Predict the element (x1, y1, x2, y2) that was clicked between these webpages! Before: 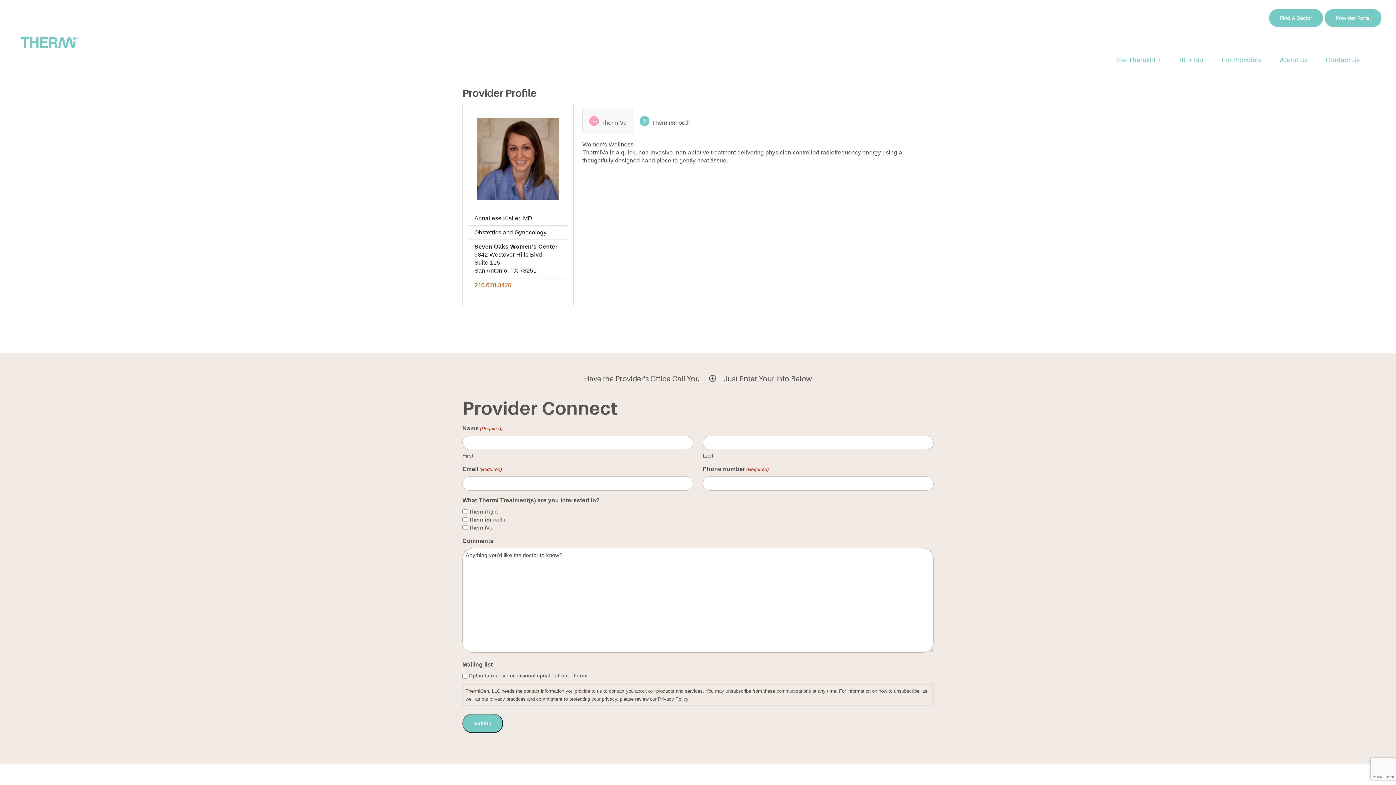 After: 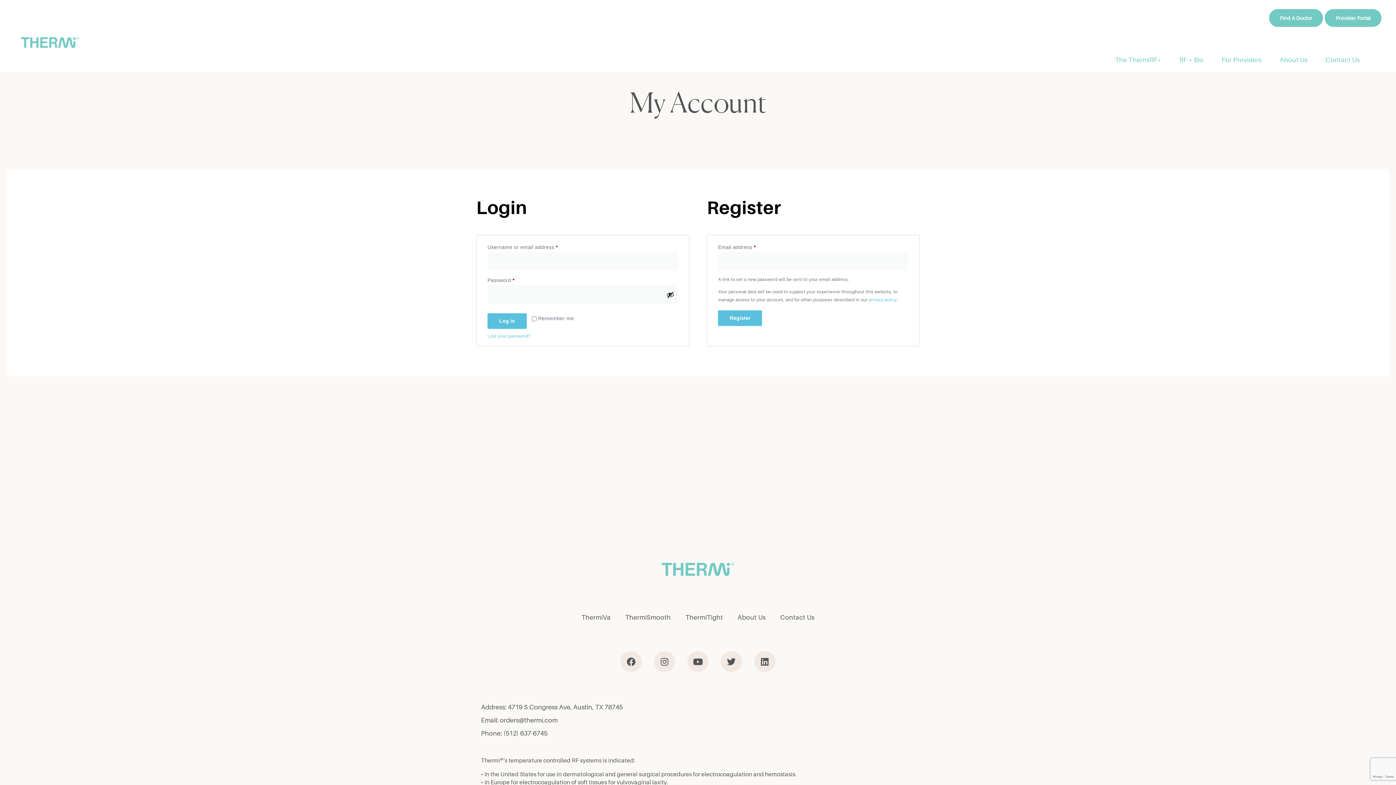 Action: label: Provider Portal bbox: (1325, 9, 1381, 26)